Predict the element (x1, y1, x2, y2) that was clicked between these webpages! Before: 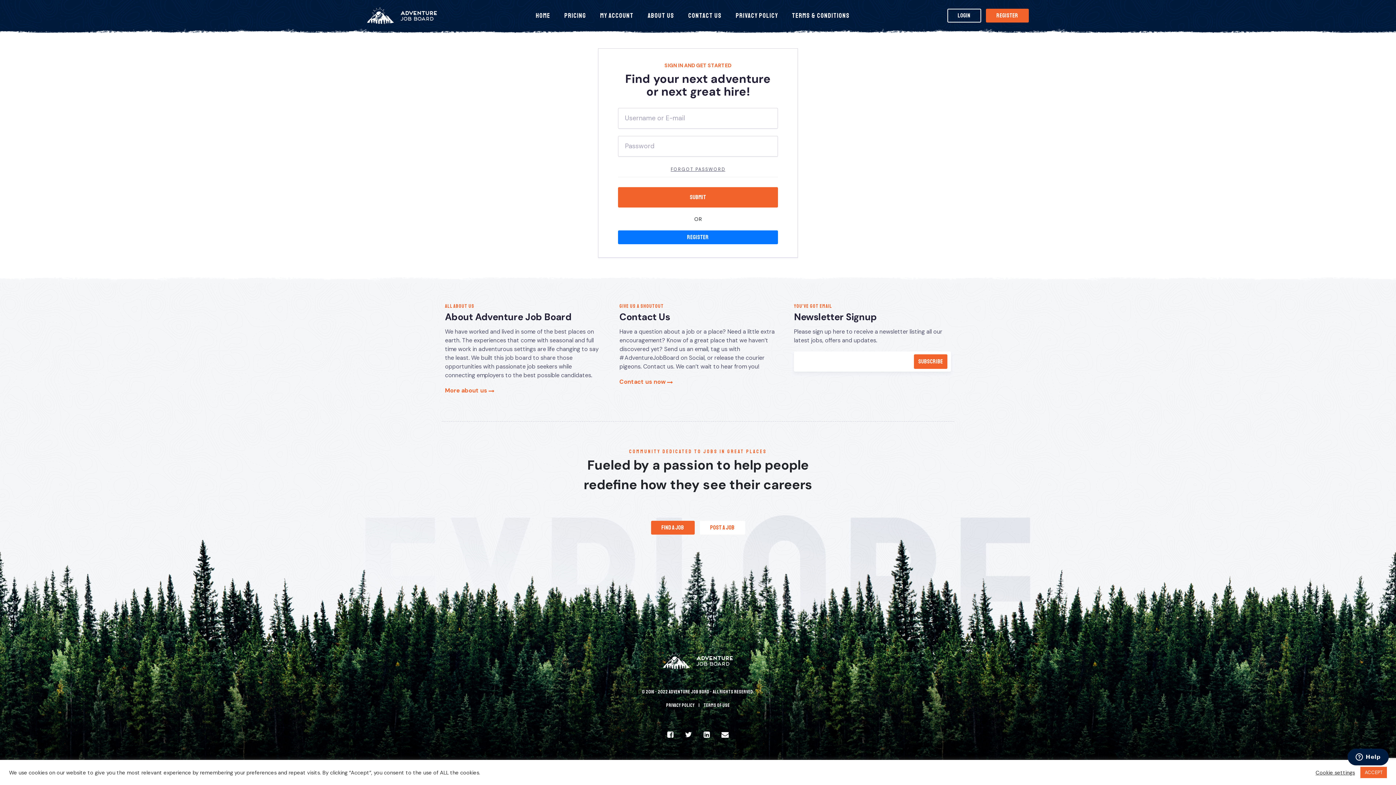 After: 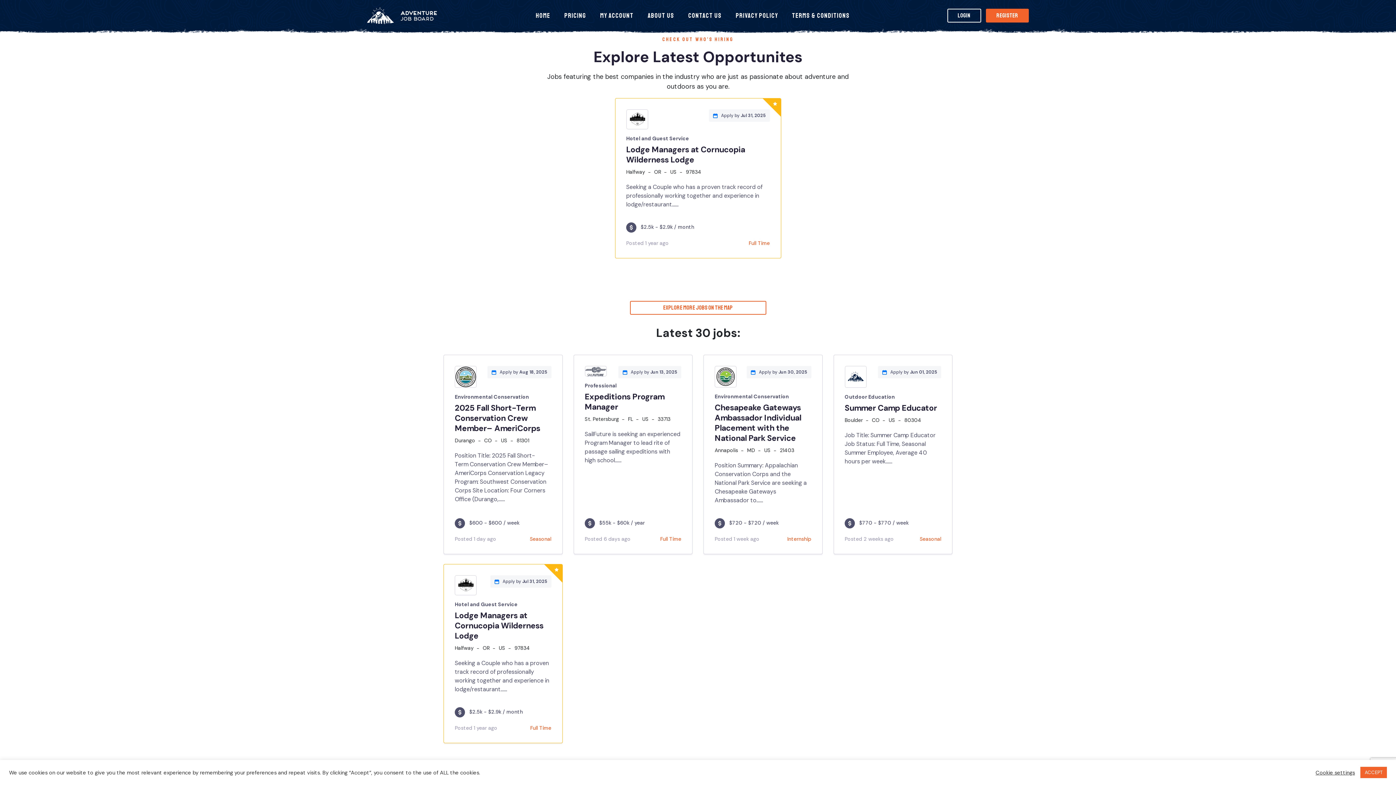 Action: label: Home bbox: (528, 7, 557, 24)